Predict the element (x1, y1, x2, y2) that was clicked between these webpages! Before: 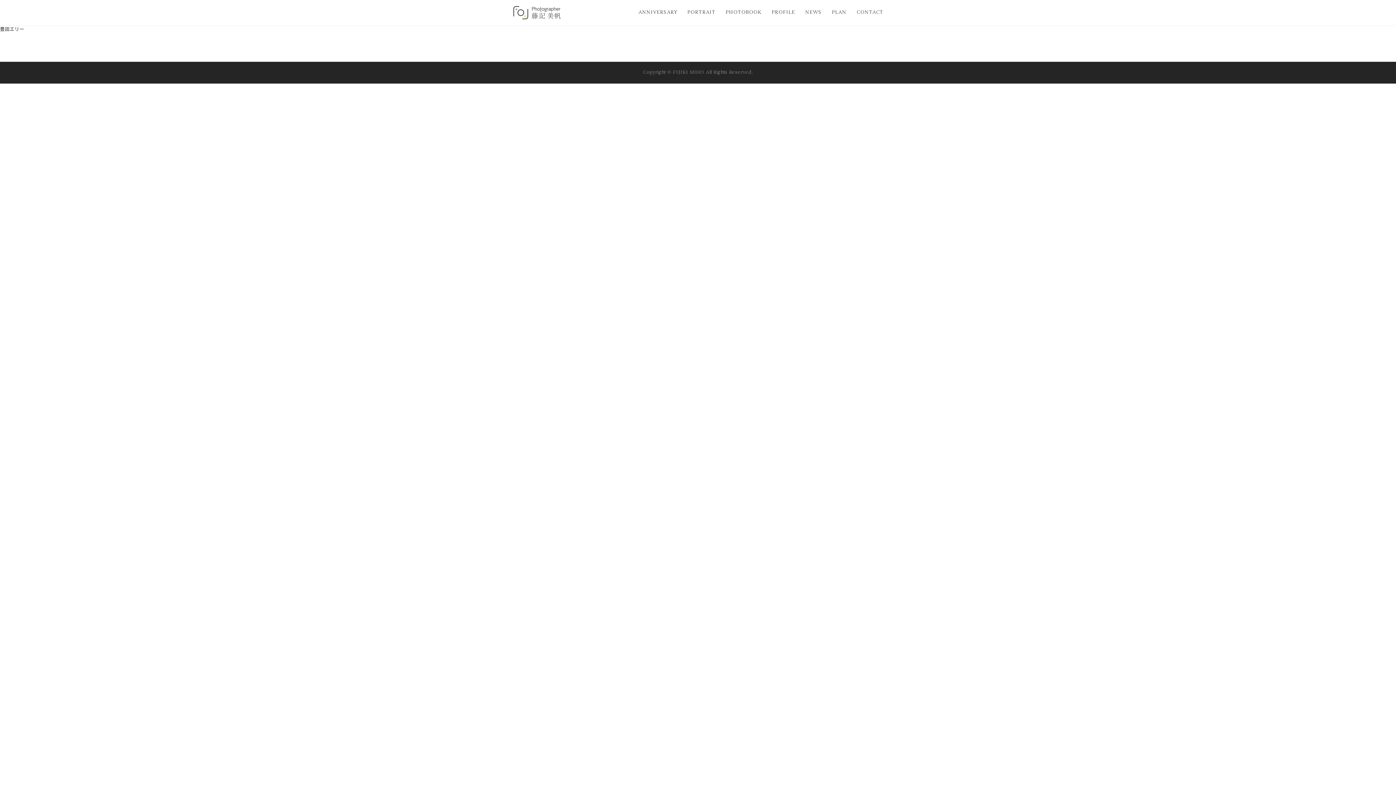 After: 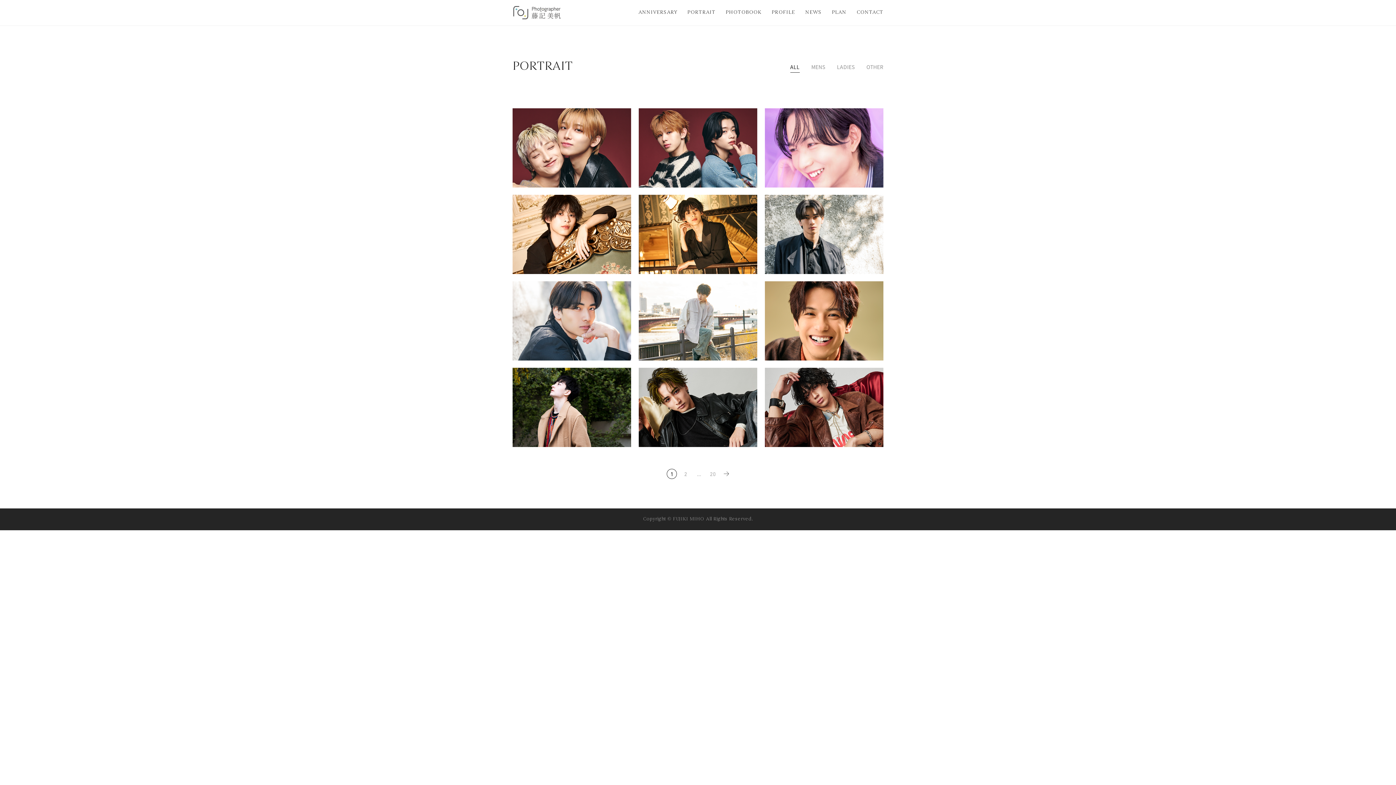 Action: label: PORTRAIT bbox: (687, 0, 715, 25)